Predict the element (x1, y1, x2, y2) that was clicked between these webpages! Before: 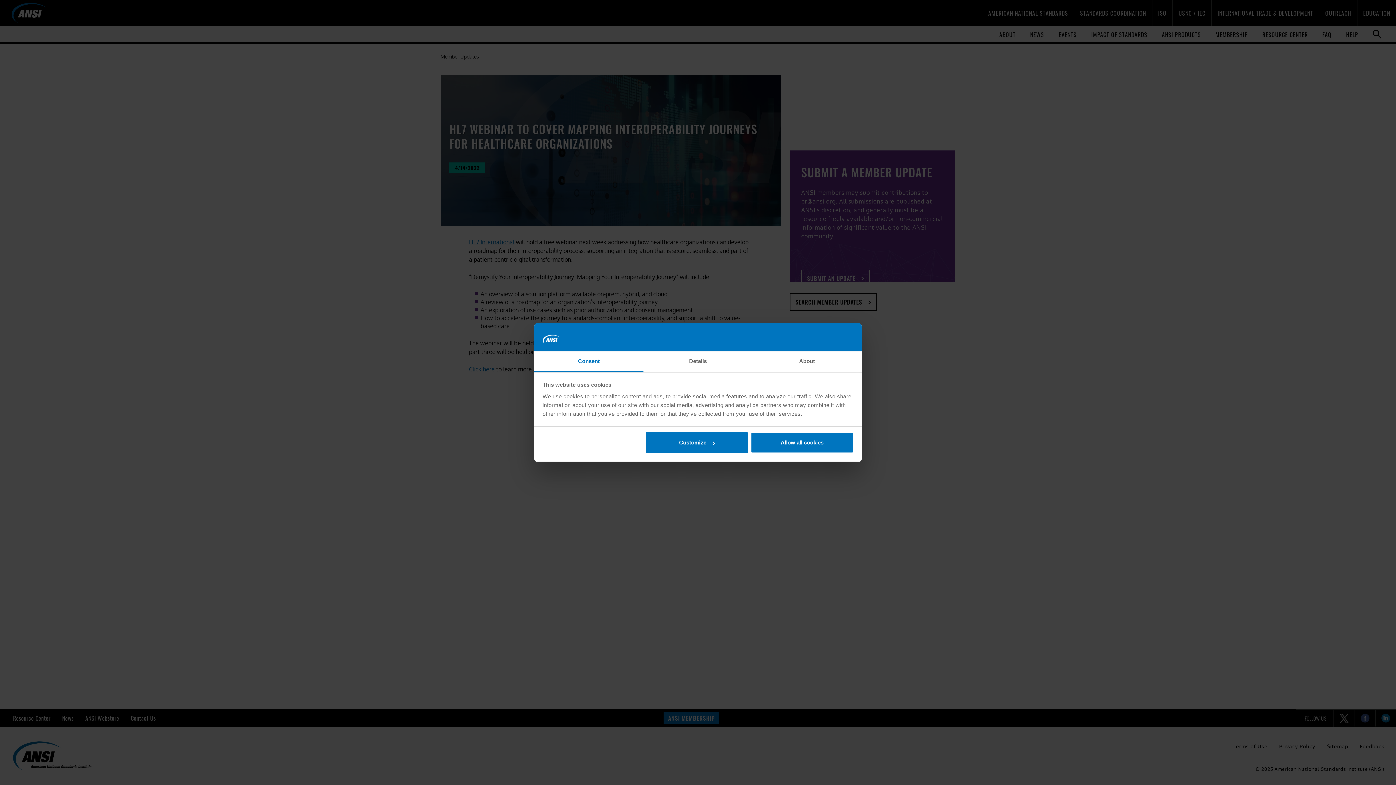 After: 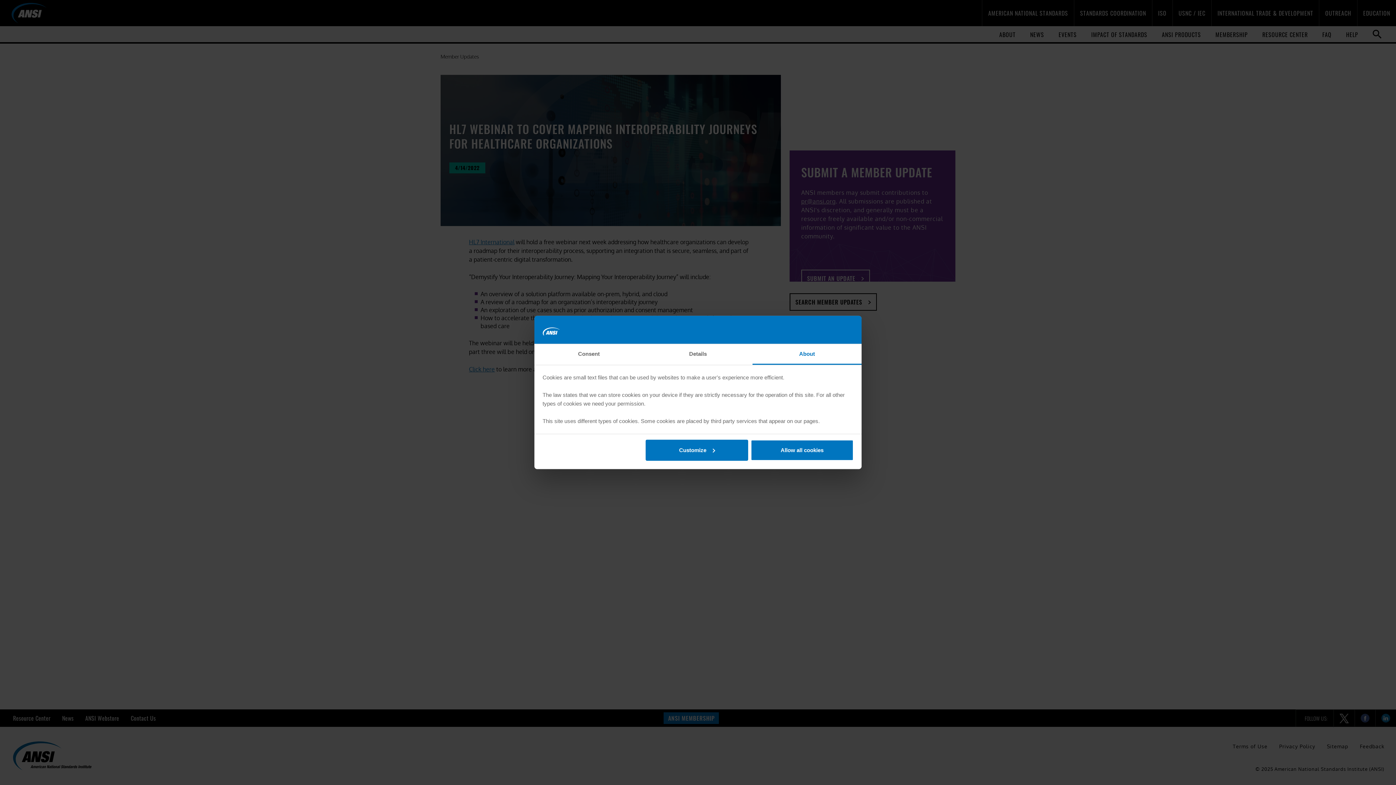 Action: label: About bbox: (752, 351, 861, 372)